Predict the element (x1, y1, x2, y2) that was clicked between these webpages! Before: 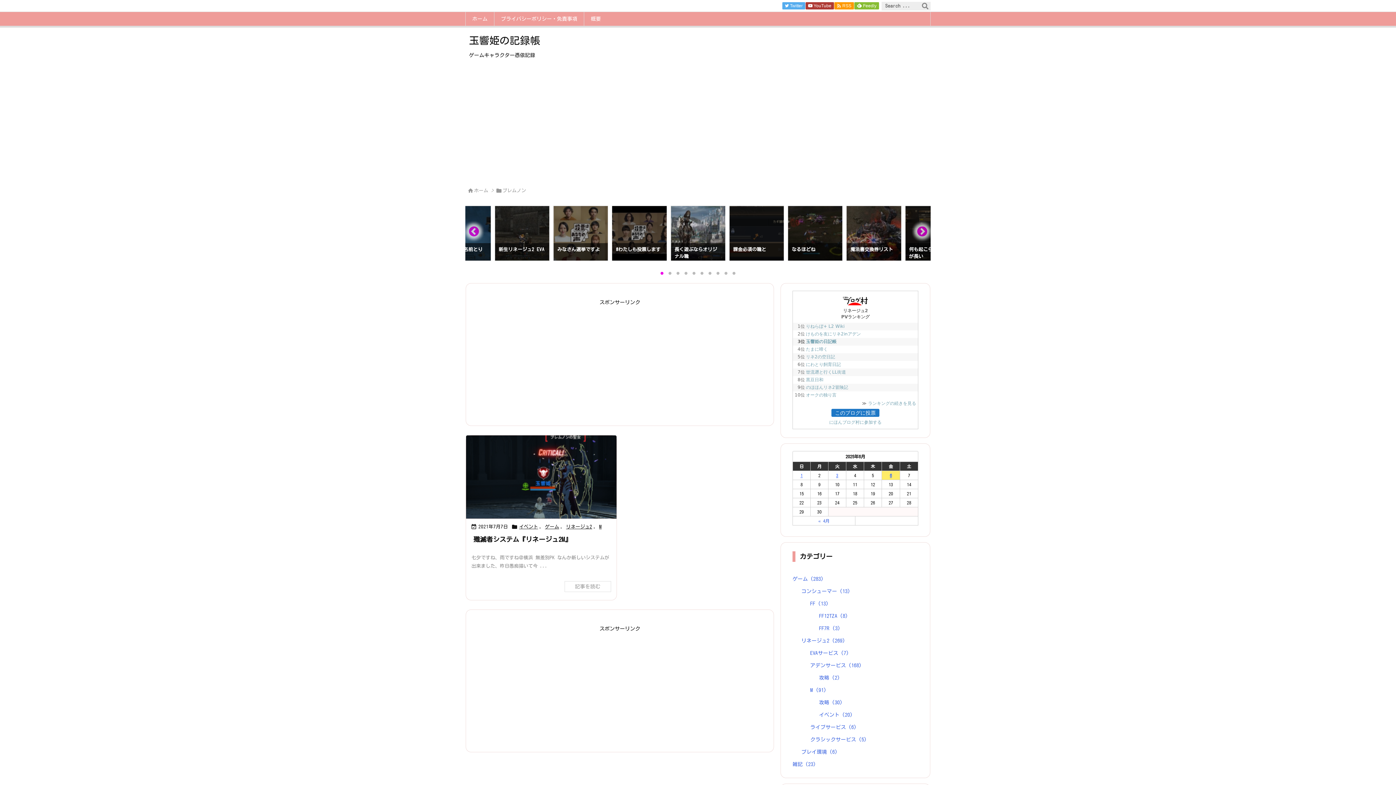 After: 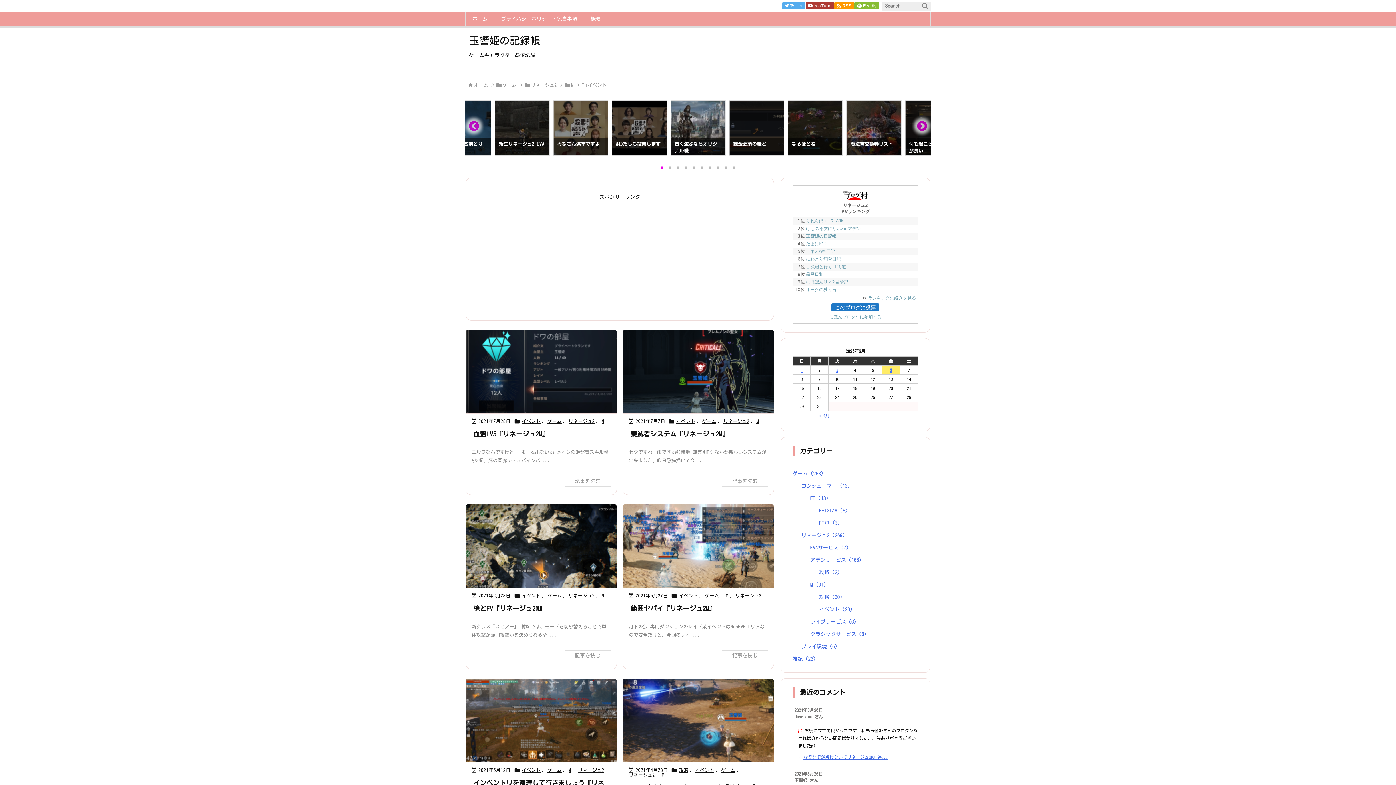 Action: label: イベント bbox: (519, 524, 538, 529)